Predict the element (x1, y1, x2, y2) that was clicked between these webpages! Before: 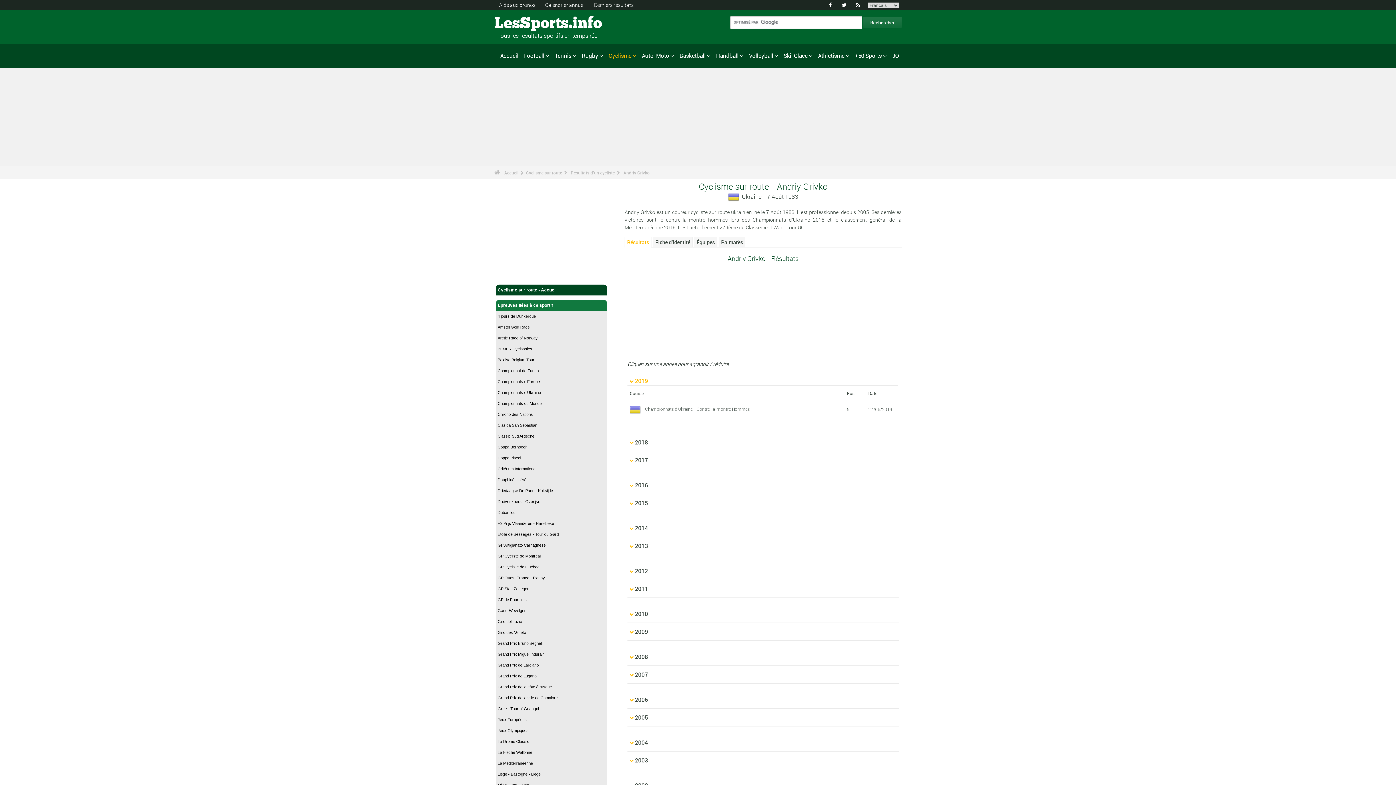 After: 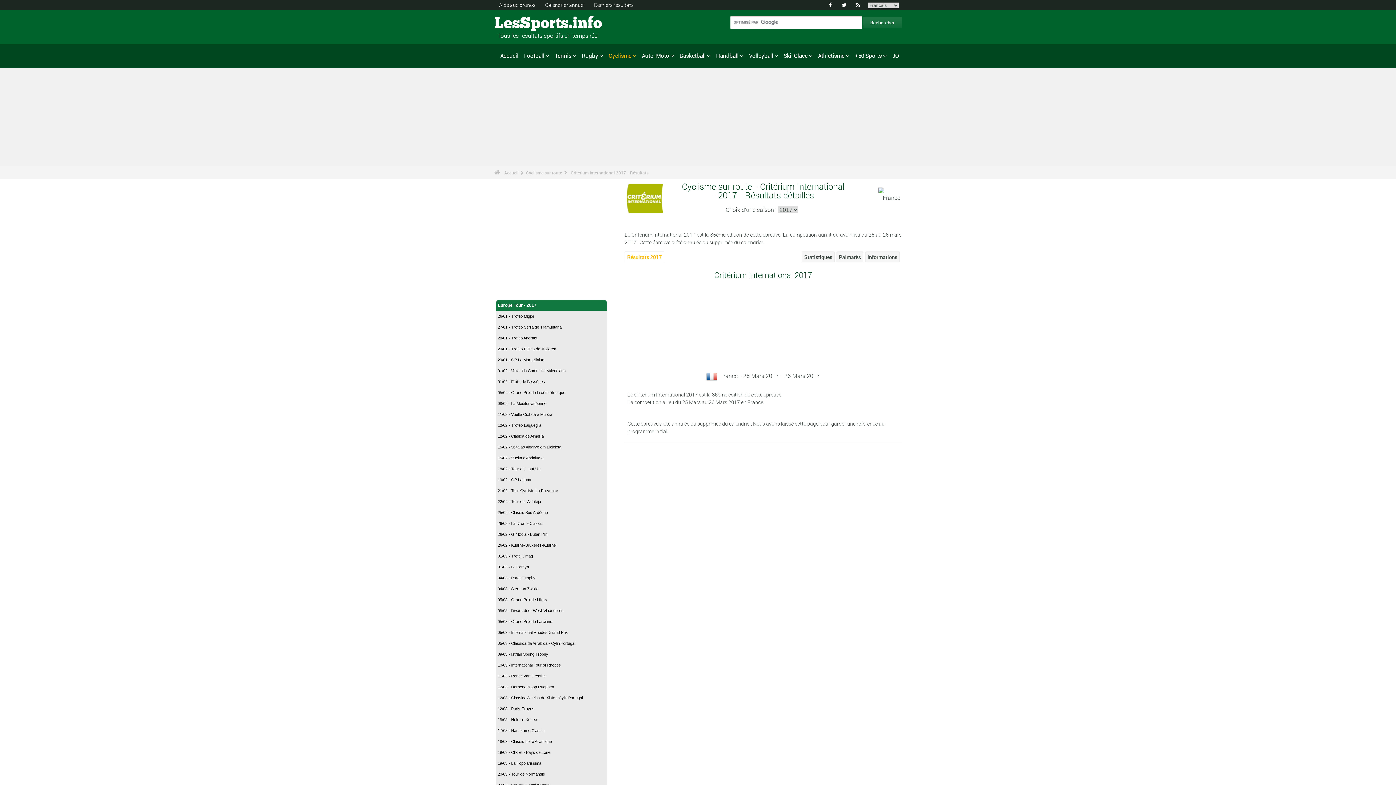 Action: label: Critérium International bbox: (496, 463, 607, 474)